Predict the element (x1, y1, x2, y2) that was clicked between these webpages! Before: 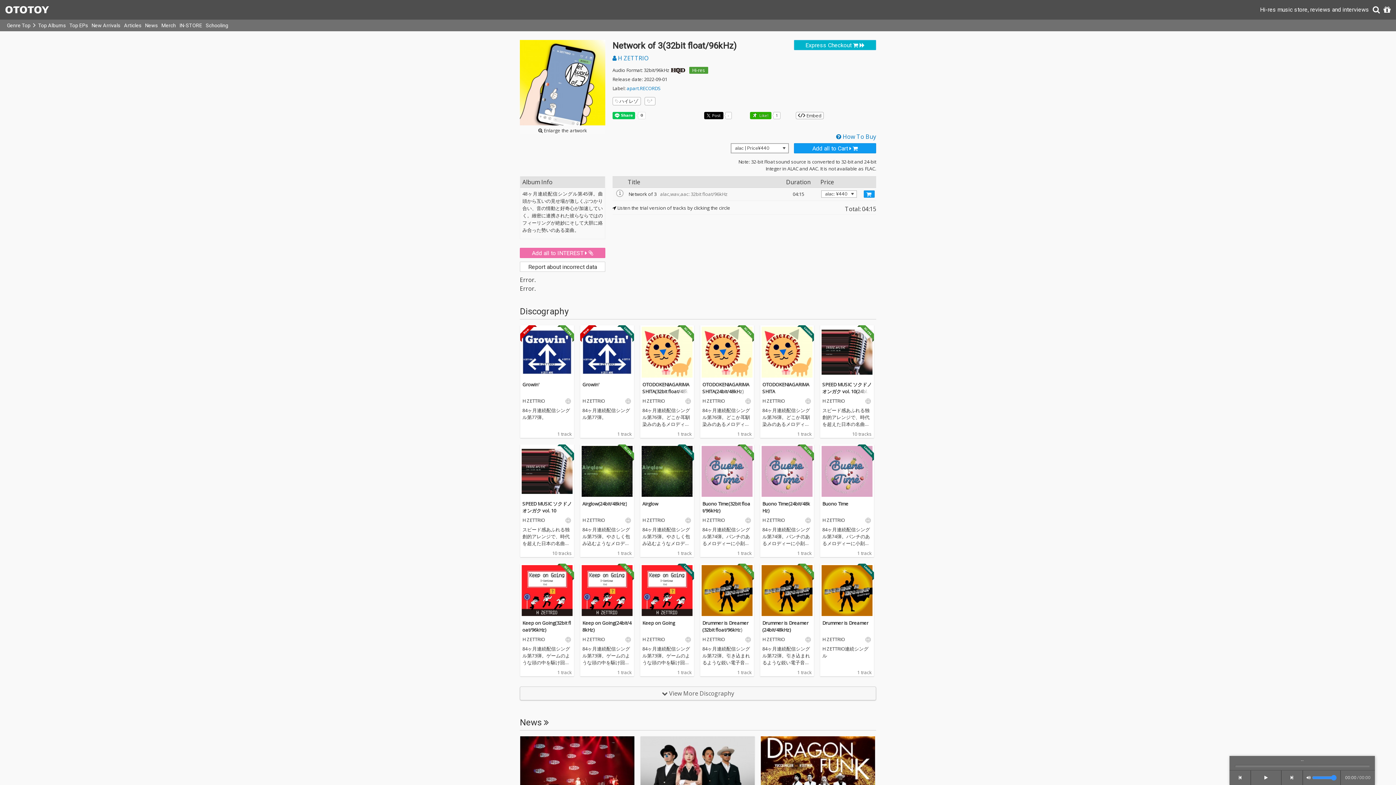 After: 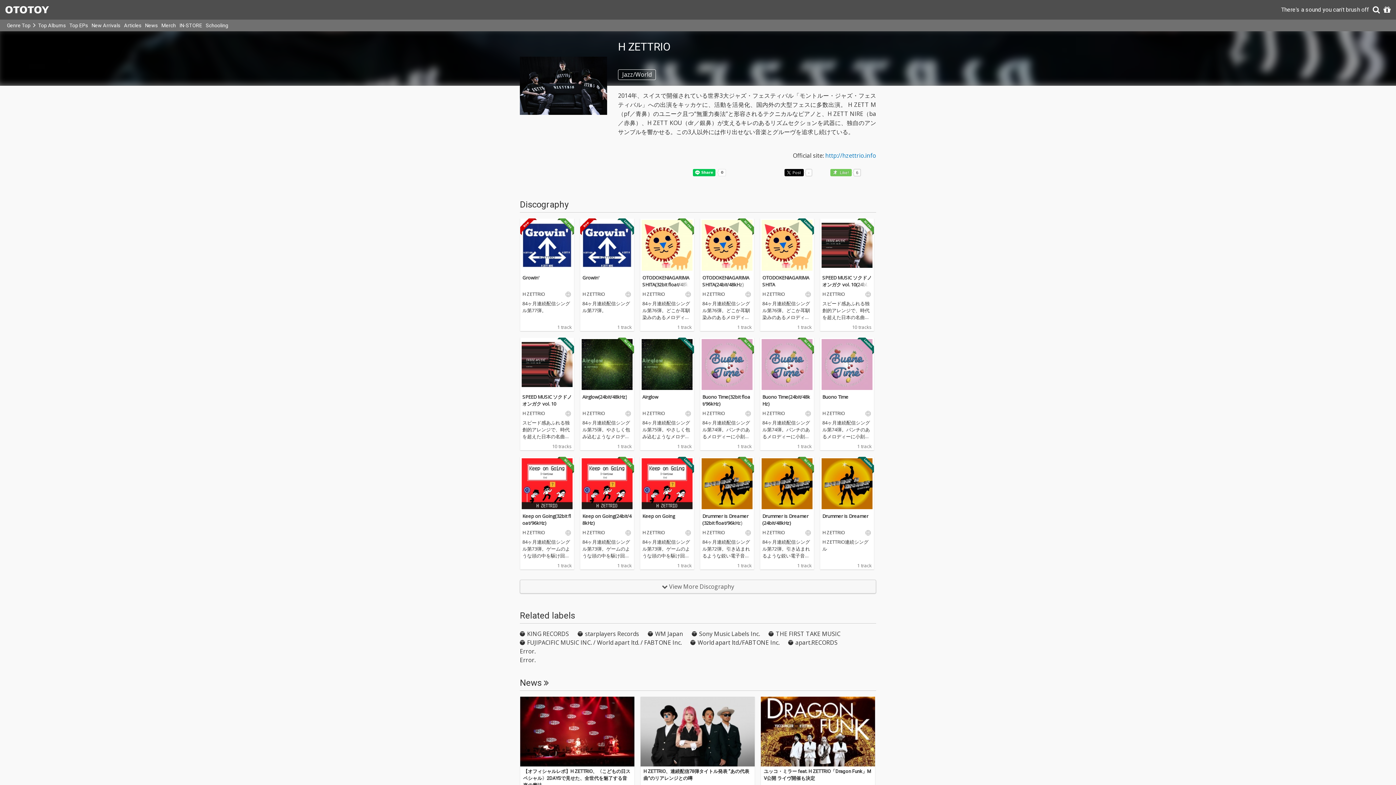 Action: label:  H ZETTRIO bbox: (612, 54, 648, 62)